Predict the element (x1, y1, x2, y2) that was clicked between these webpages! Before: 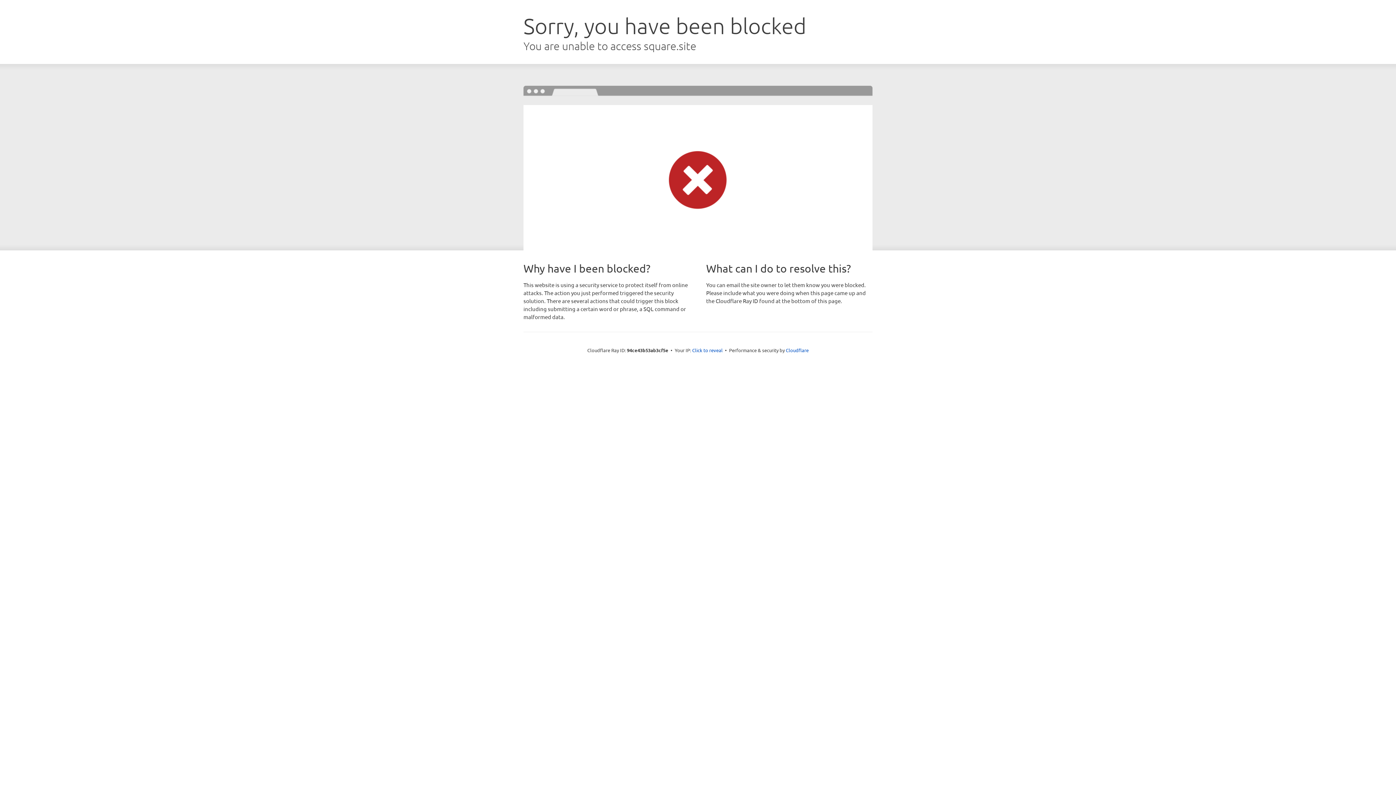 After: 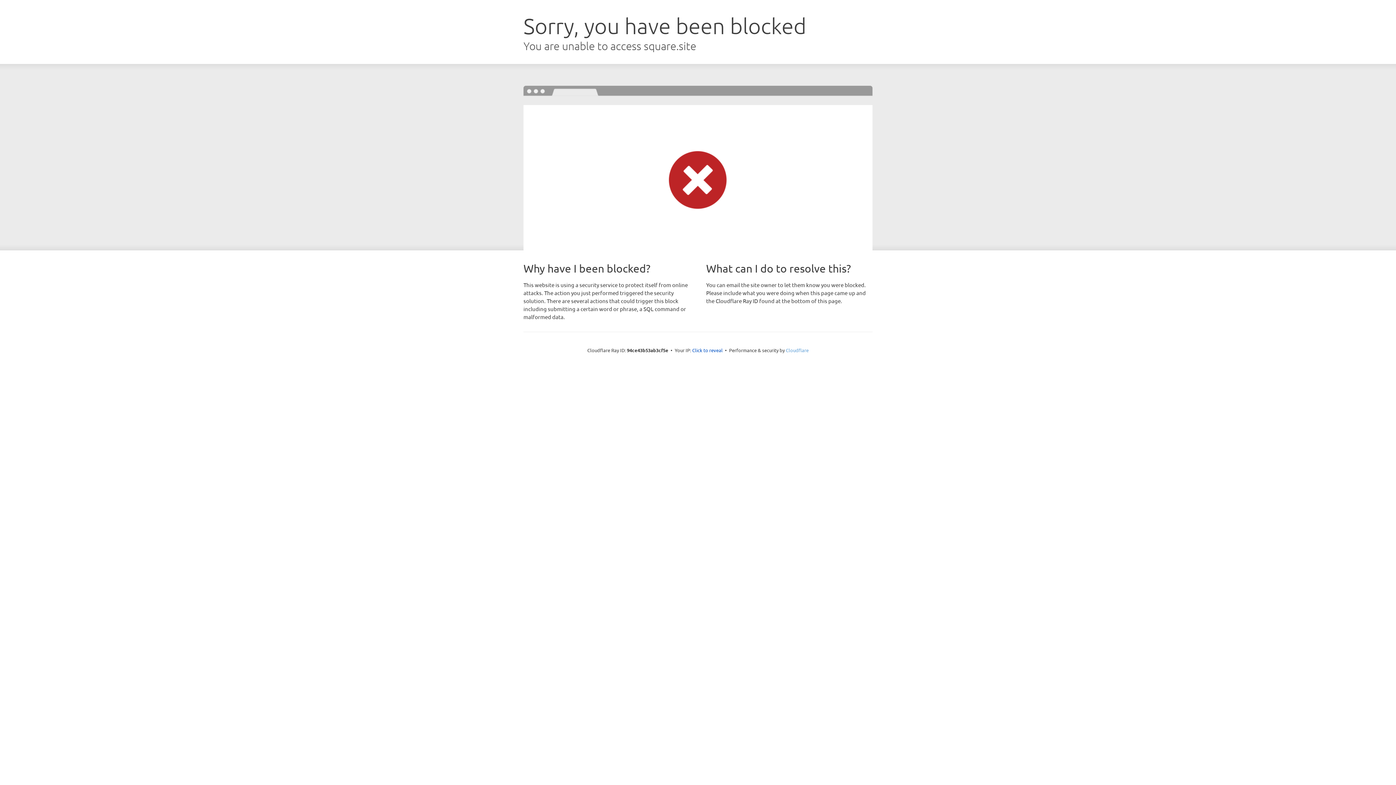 Action: bbox: (786, 347, 808, 353) label: Cloudflare